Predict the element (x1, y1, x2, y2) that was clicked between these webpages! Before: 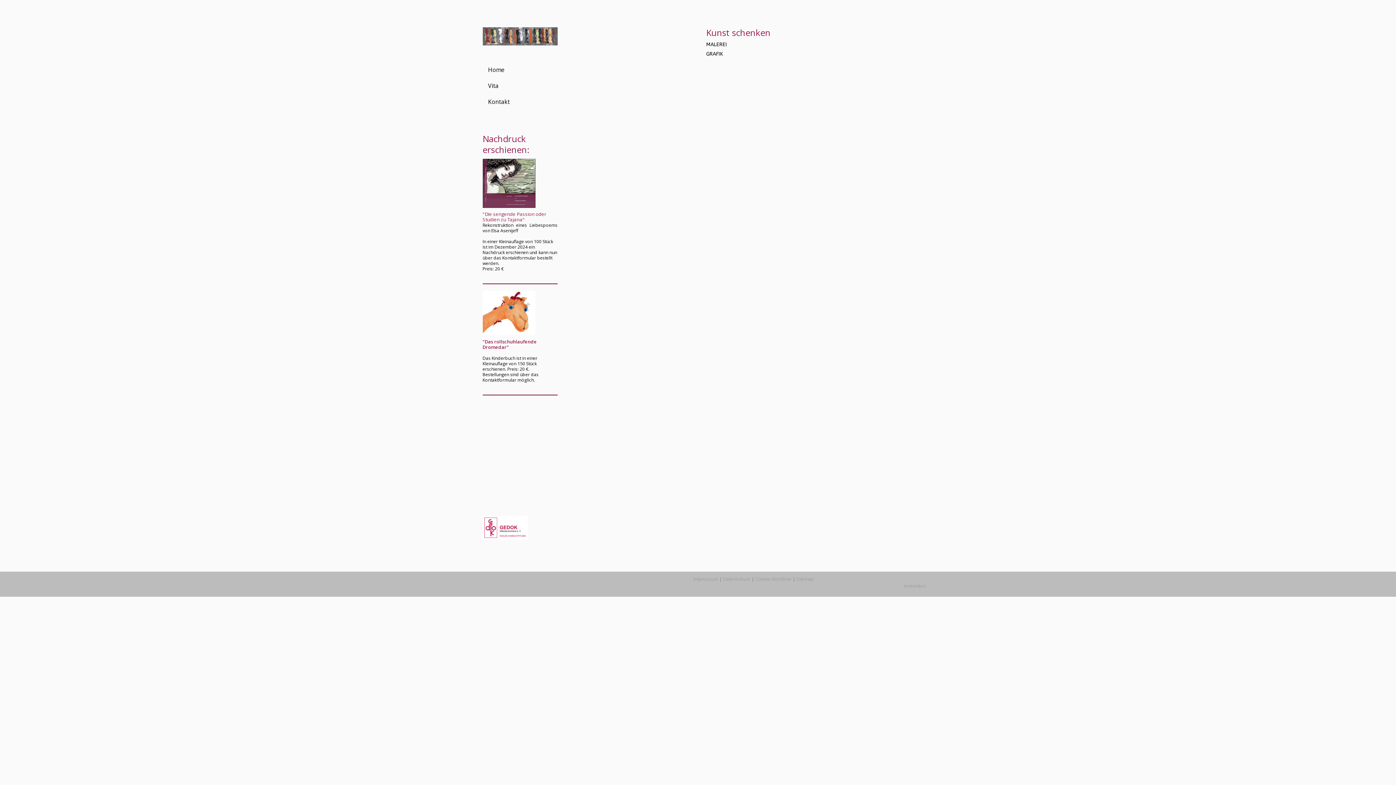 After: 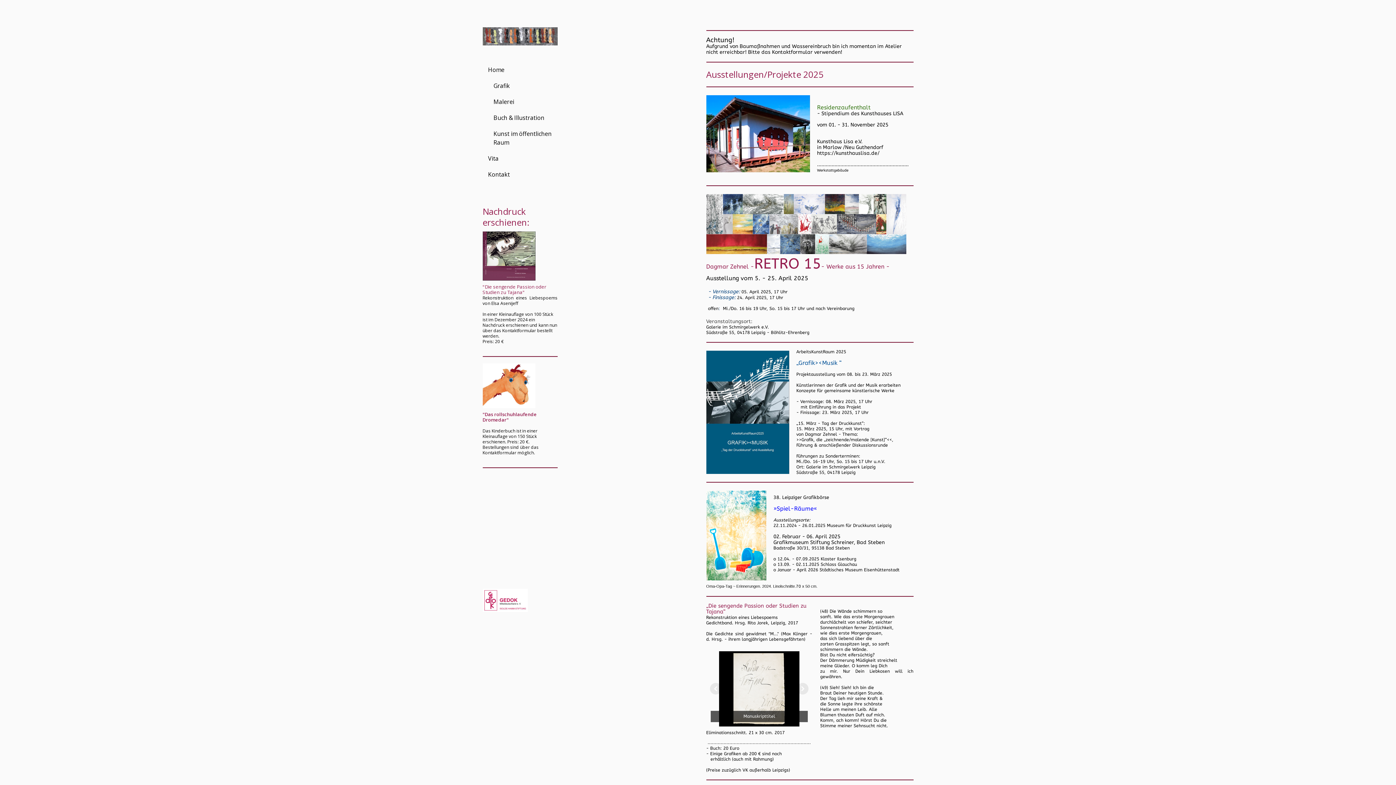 Action: bbox: (480, 61, 559, 77) label: Home